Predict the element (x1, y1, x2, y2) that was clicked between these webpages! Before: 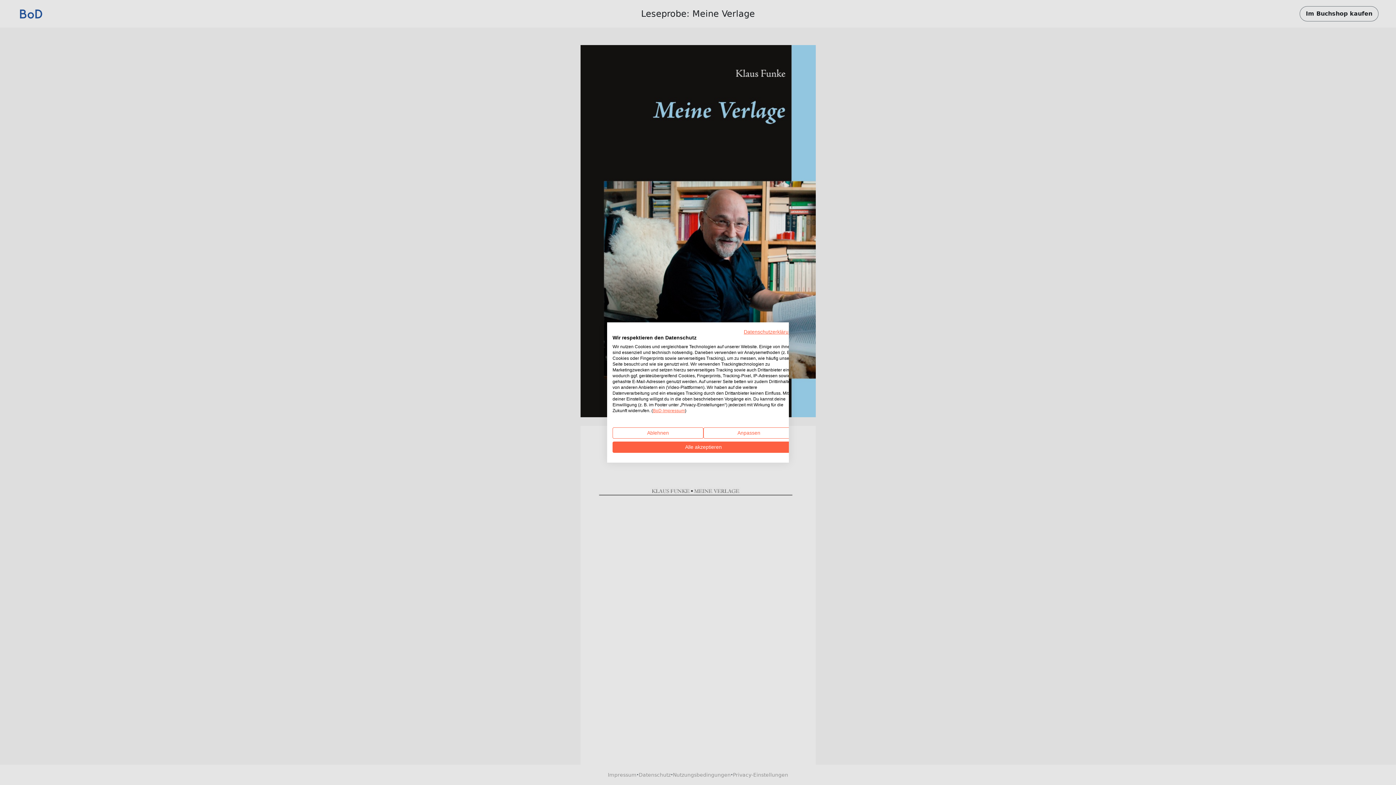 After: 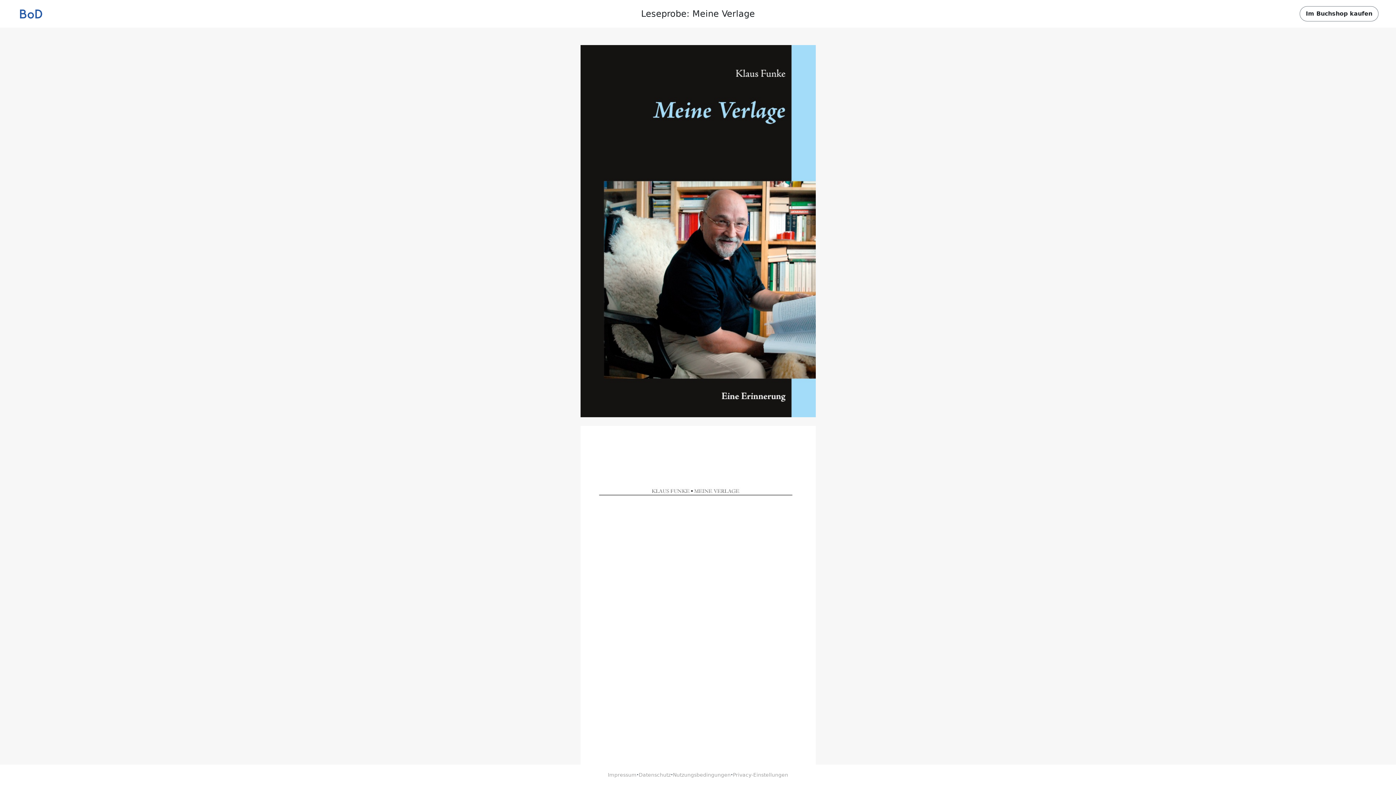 Action: bbox: (612, 441, 794, 453) label: Akzeptieren Sie alle cookies